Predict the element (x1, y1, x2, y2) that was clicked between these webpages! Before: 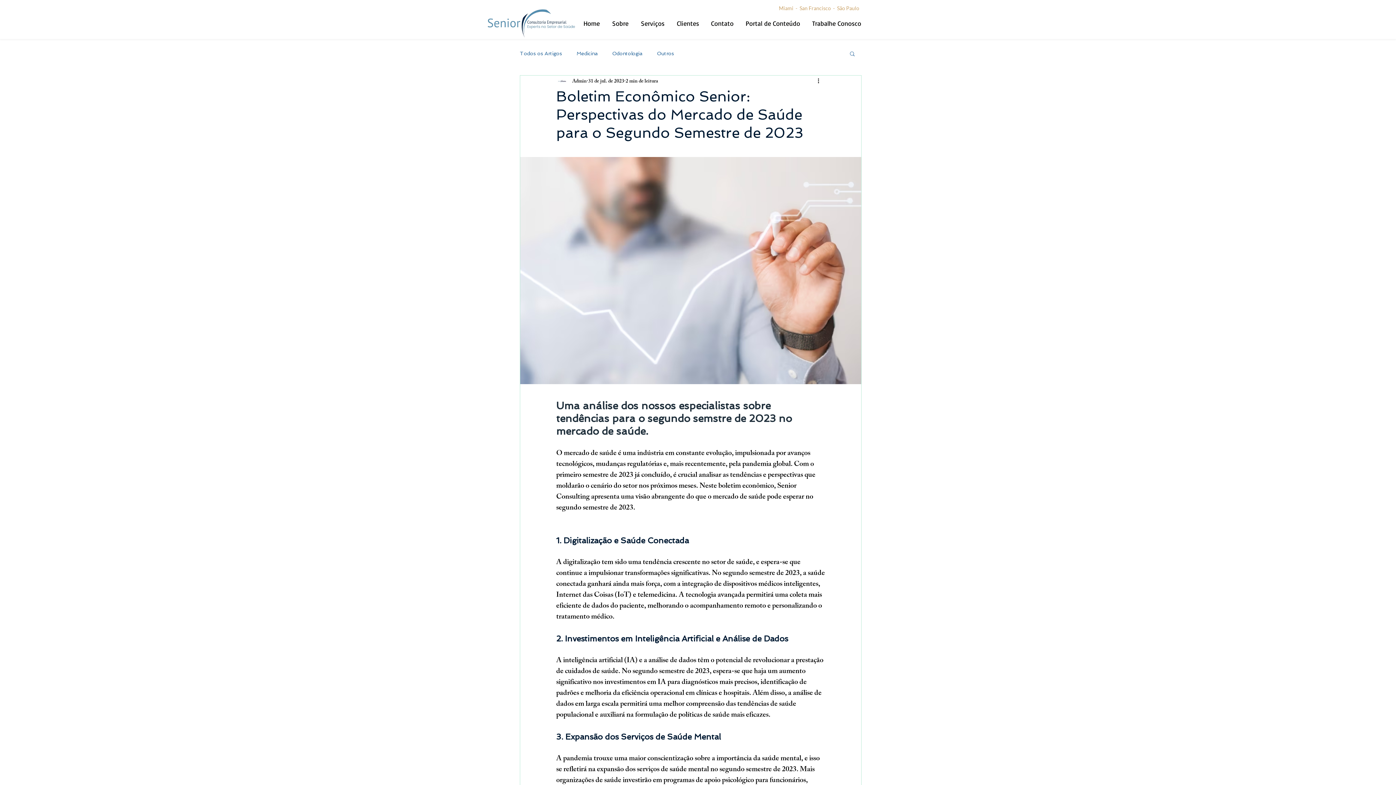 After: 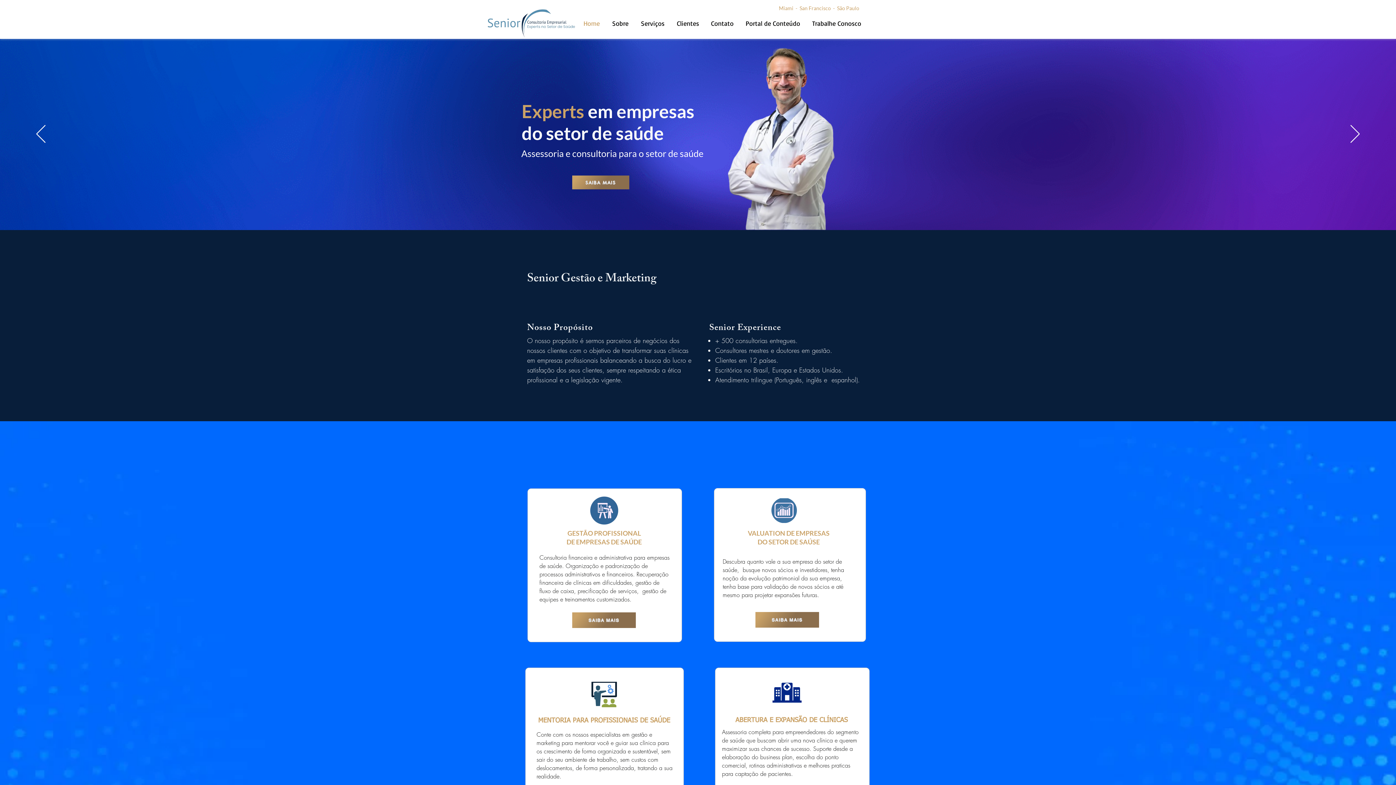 Action: label: Home bbox: (578, 15, 606, 31)